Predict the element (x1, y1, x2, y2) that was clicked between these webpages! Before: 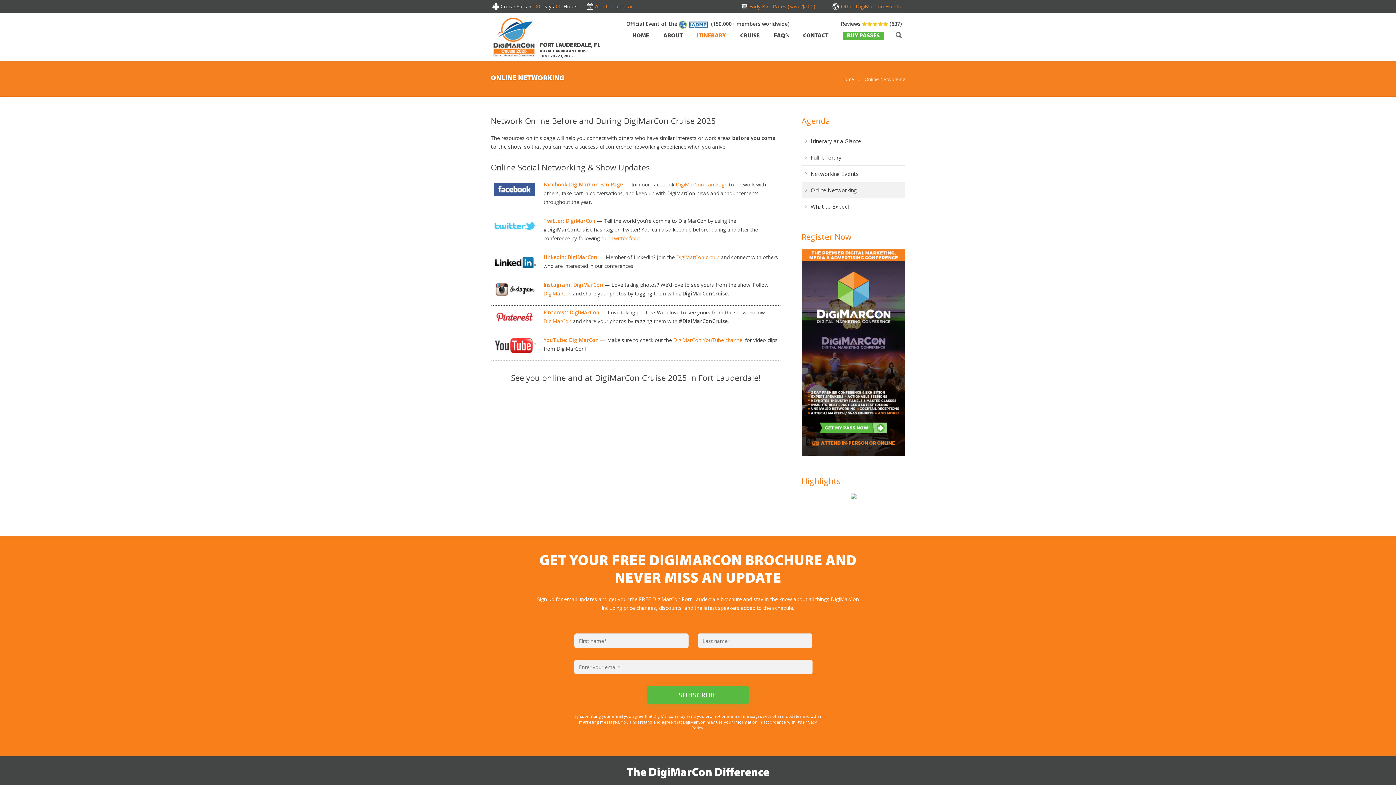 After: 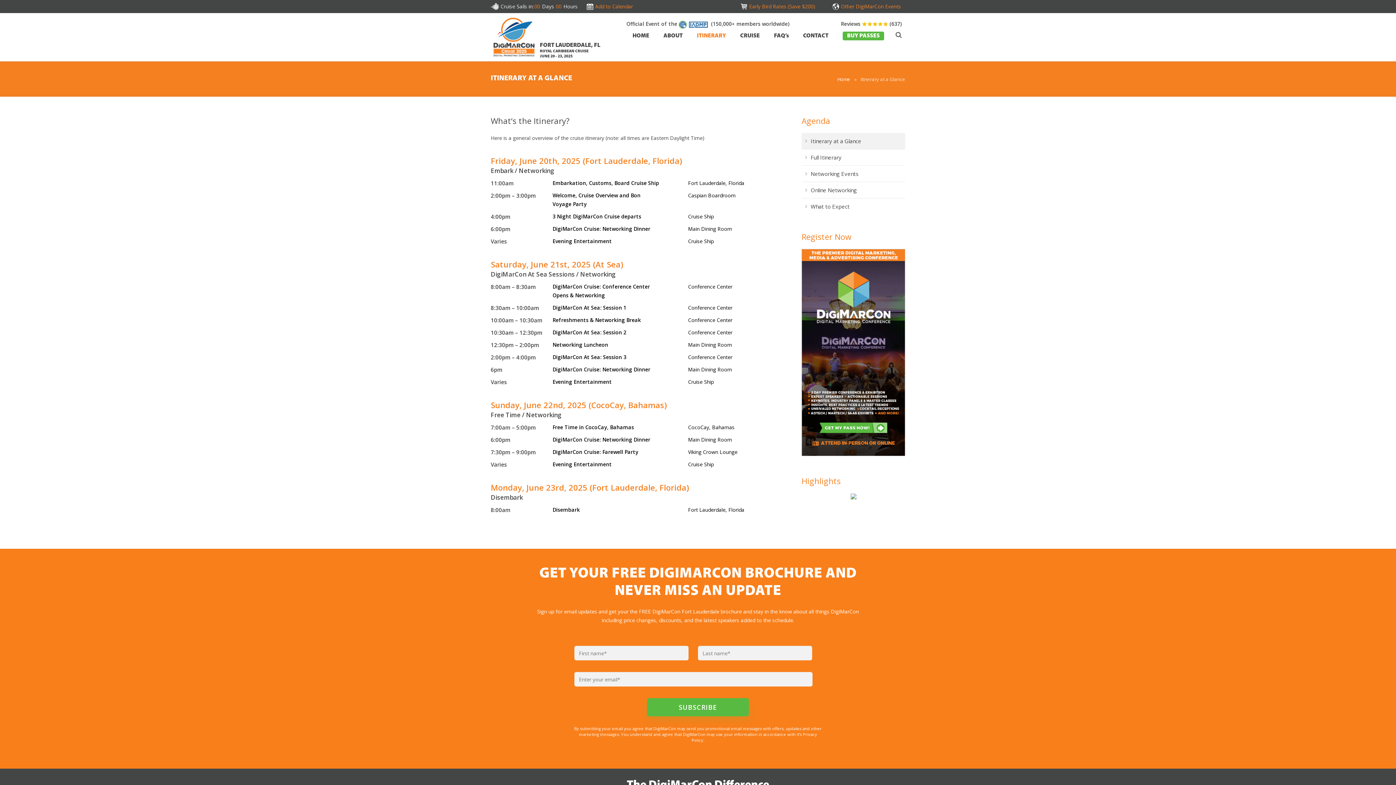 Action: label: ITINERARY bbox: (692, 29, 730, 41)